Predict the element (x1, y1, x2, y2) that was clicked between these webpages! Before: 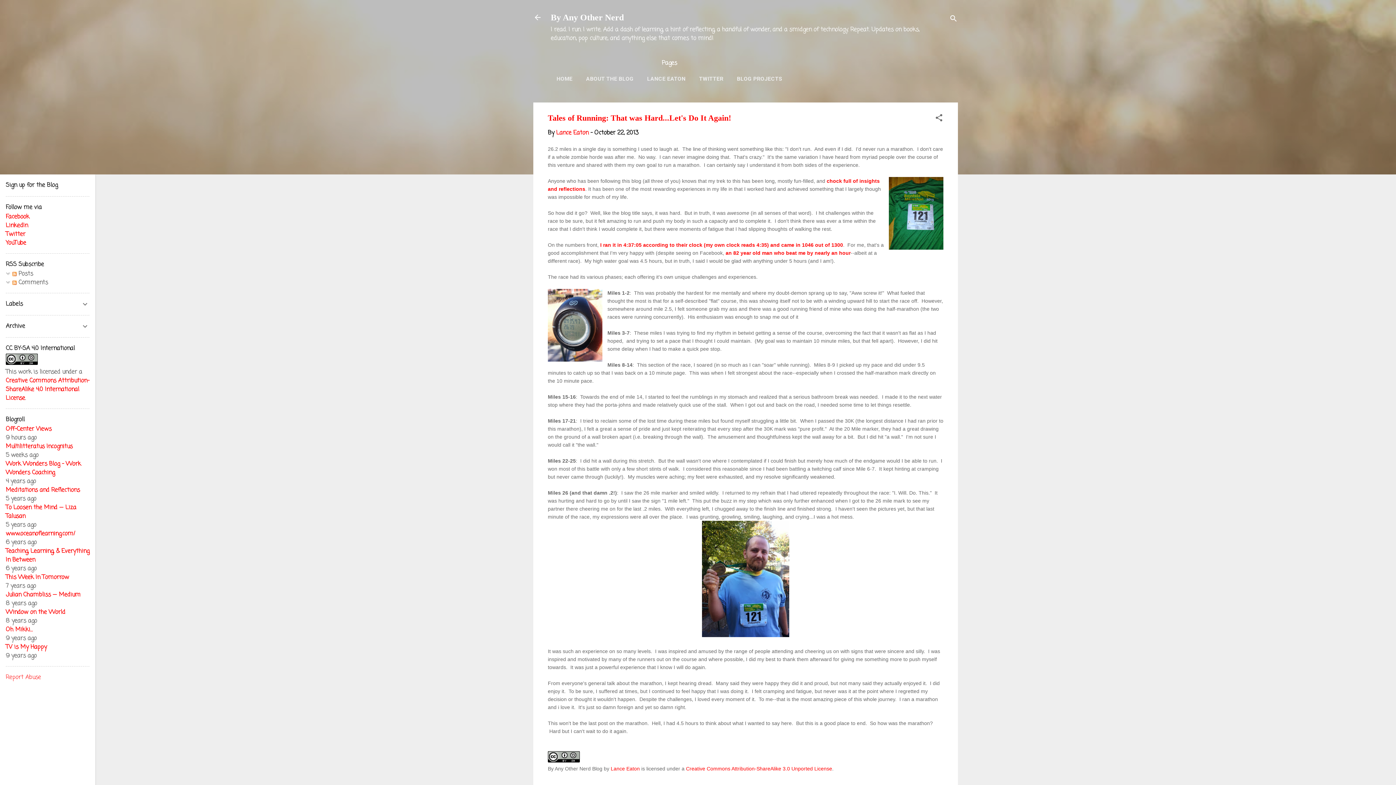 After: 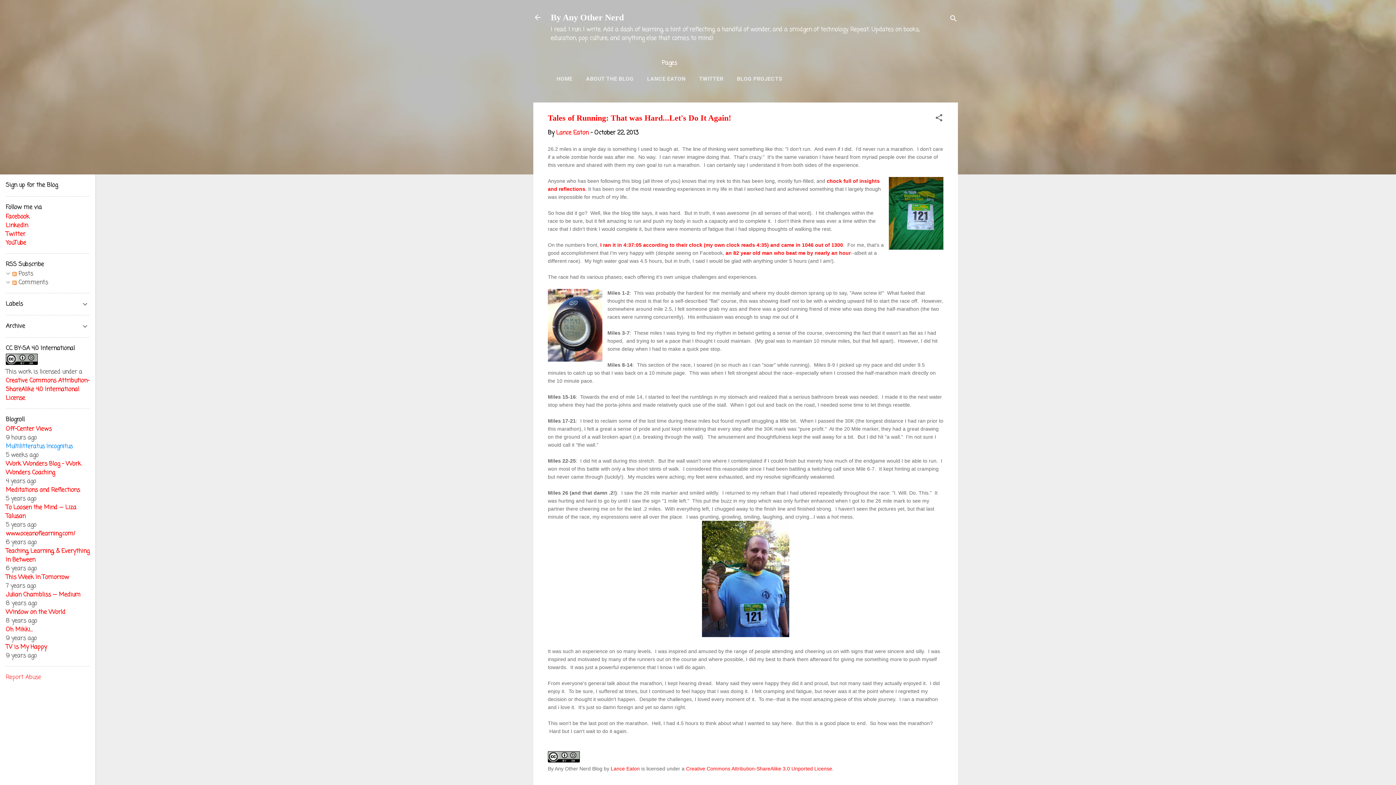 Action: label: Multilitteratus Incognitus bbox: (5, 442, 72, 451)